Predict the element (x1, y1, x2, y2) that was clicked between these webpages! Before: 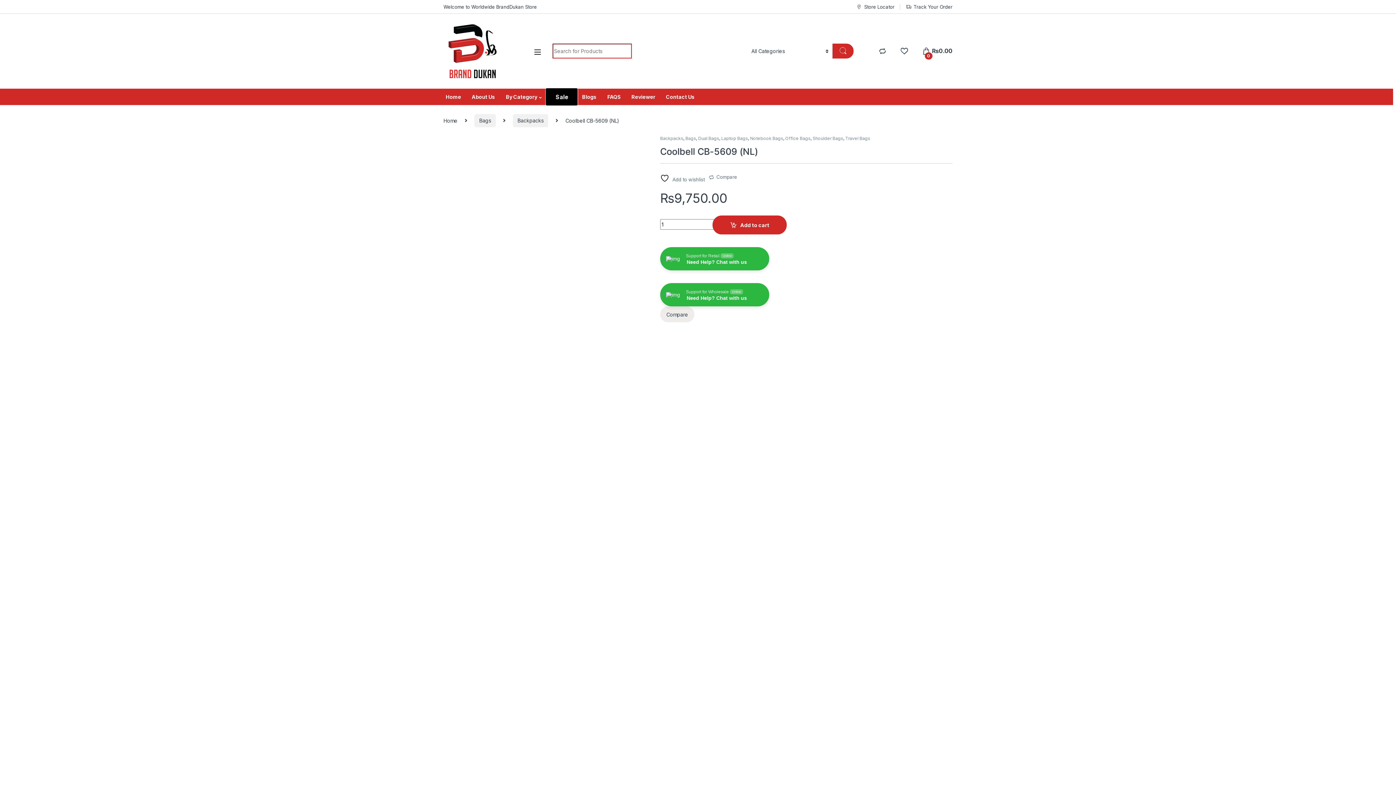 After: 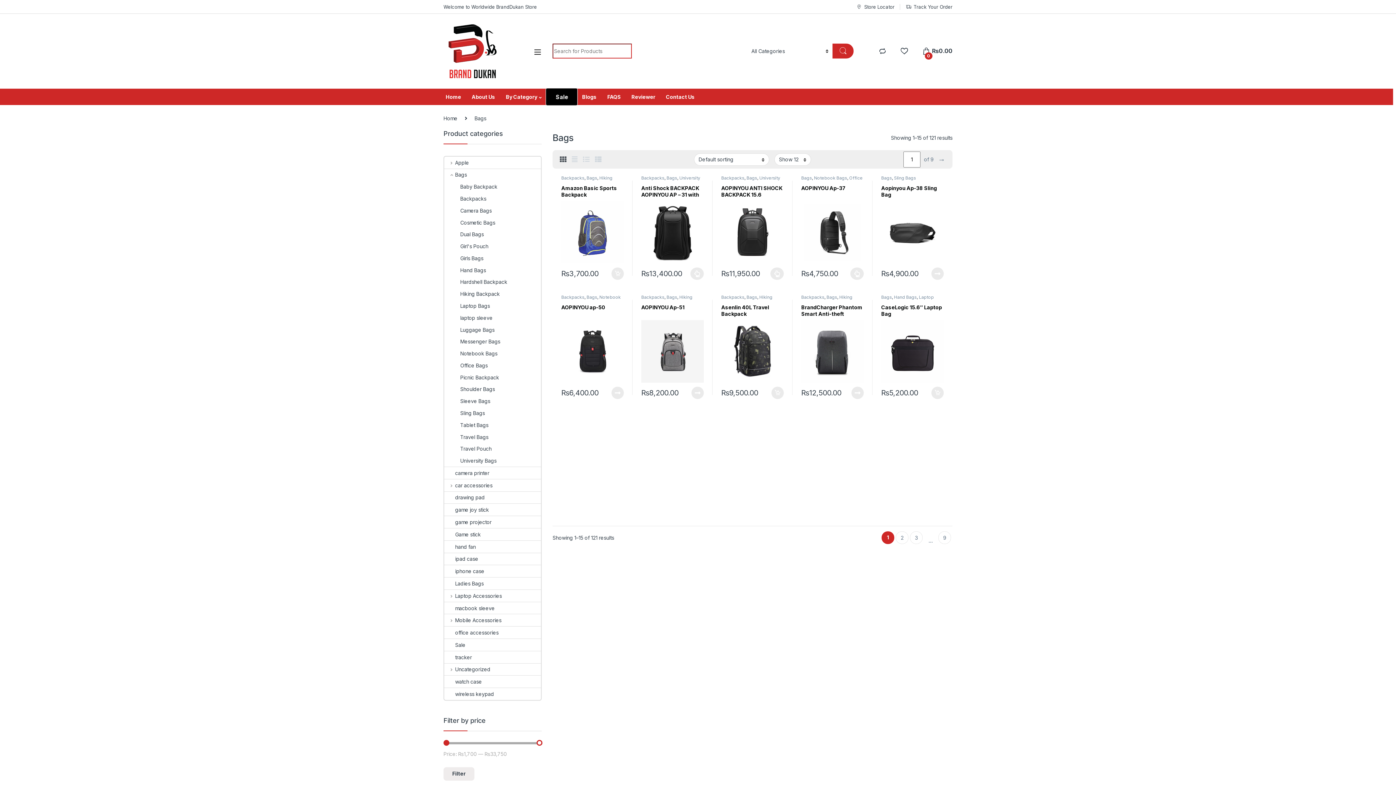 Action: label: Bags bbox: (474, 114, 495, 127)